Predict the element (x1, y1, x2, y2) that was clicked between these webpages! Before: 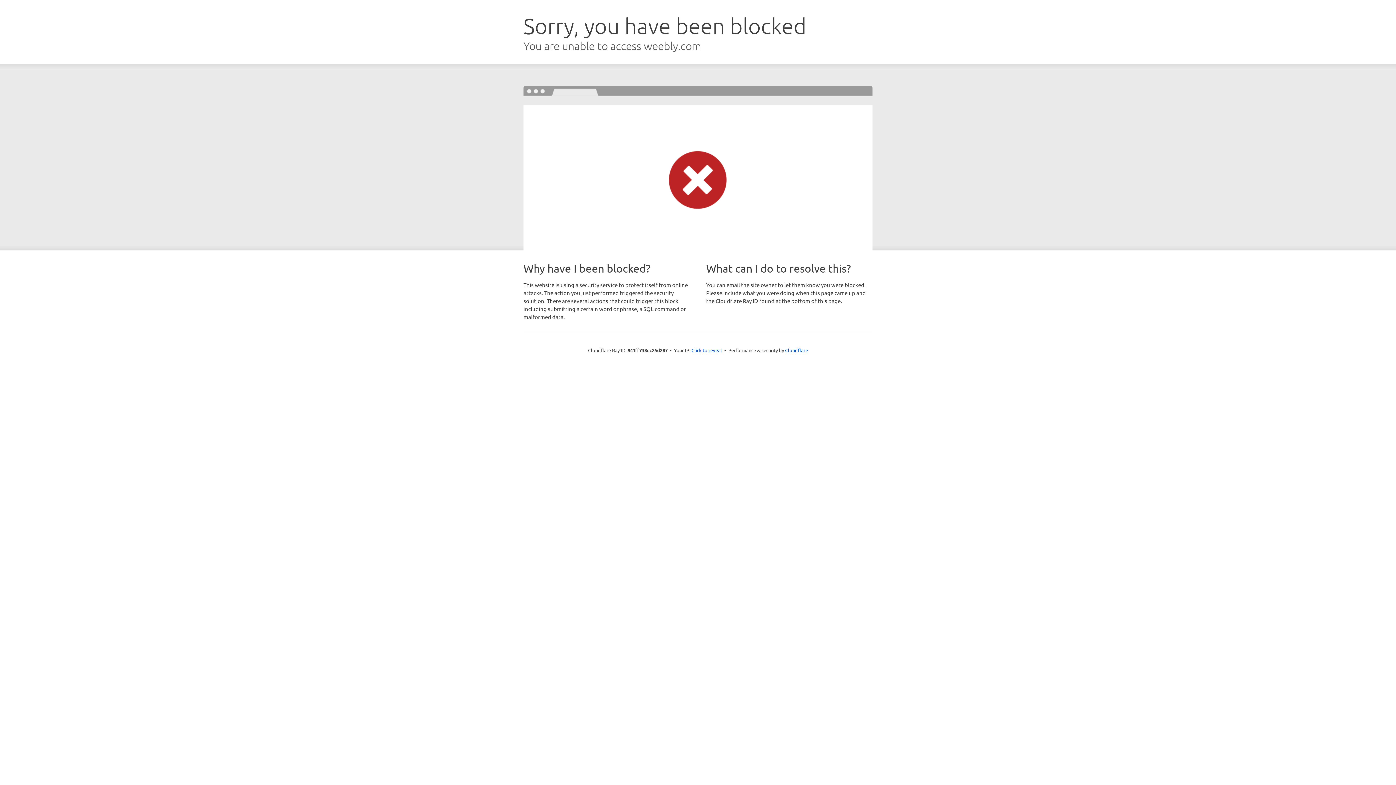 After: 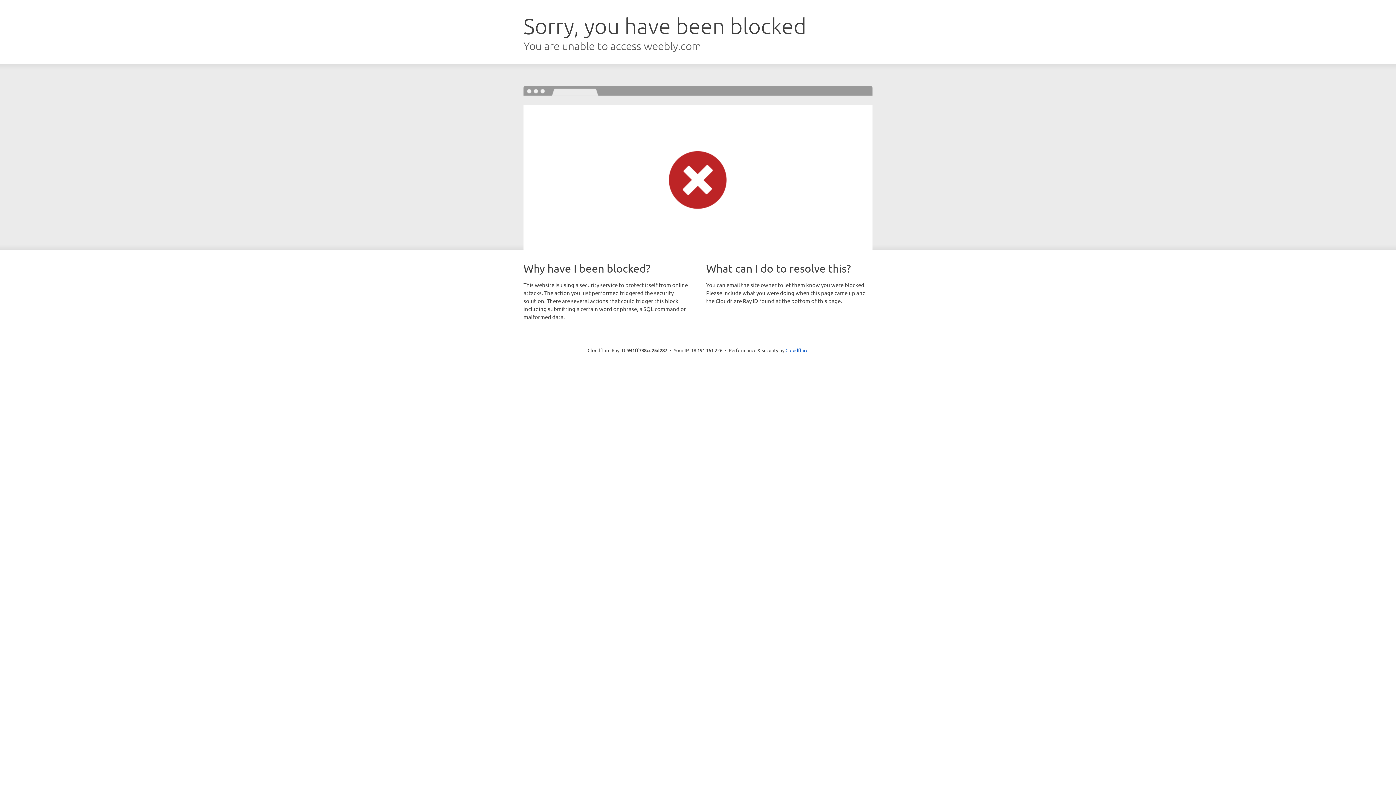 Action: label: Click to reveal bbox: (691, 346, 722, 353)